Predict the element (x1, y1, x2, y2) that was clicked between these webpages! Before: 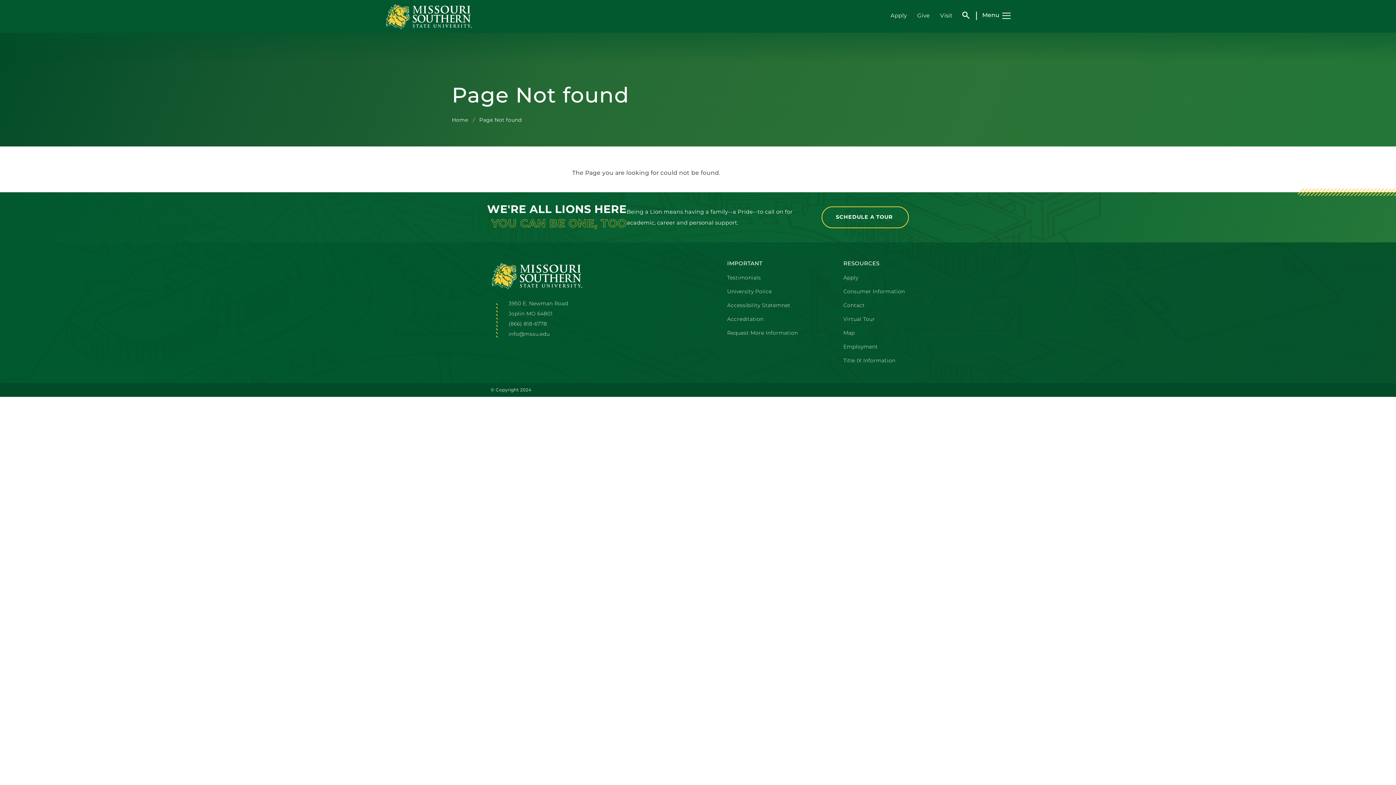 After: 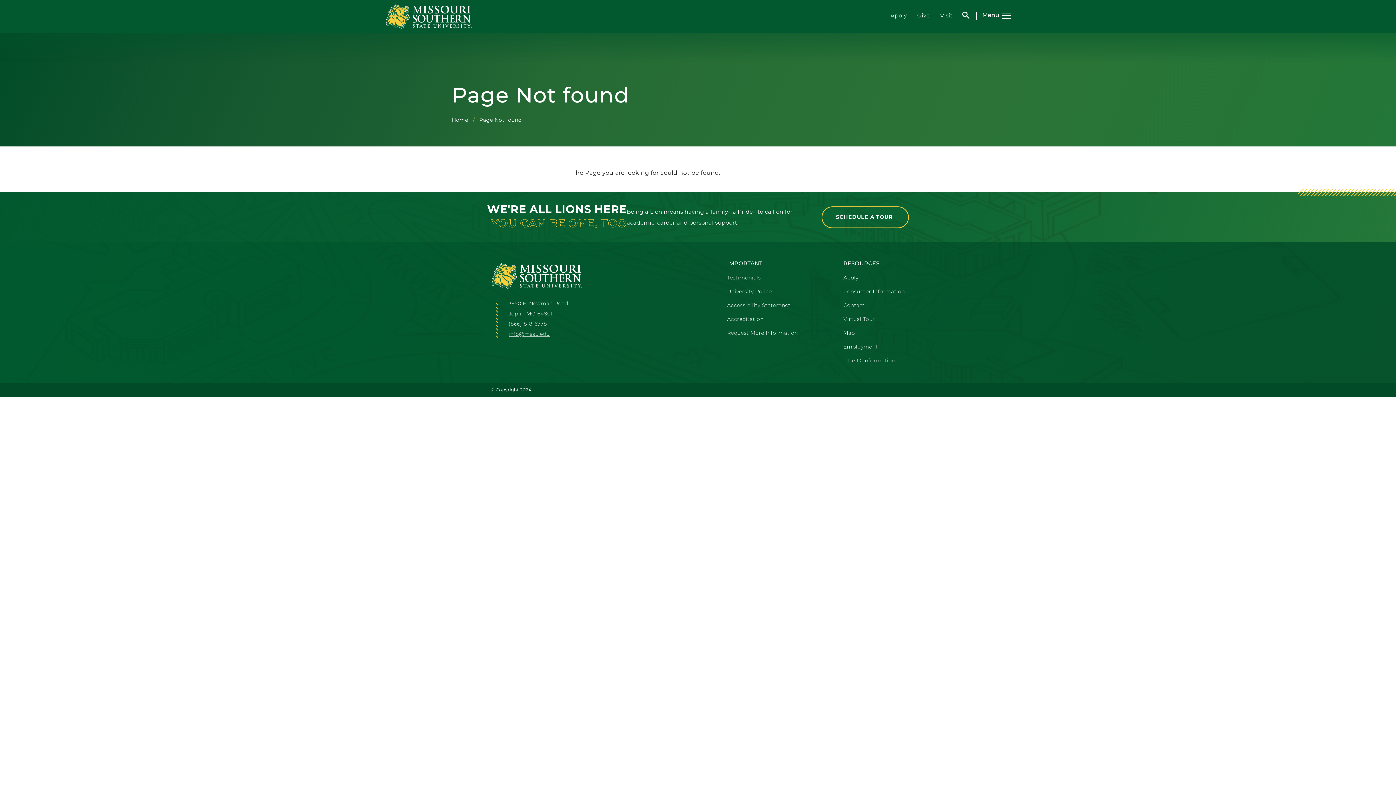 Action: label: info@mssu.edu bbox: (508, 332, 549, 337)